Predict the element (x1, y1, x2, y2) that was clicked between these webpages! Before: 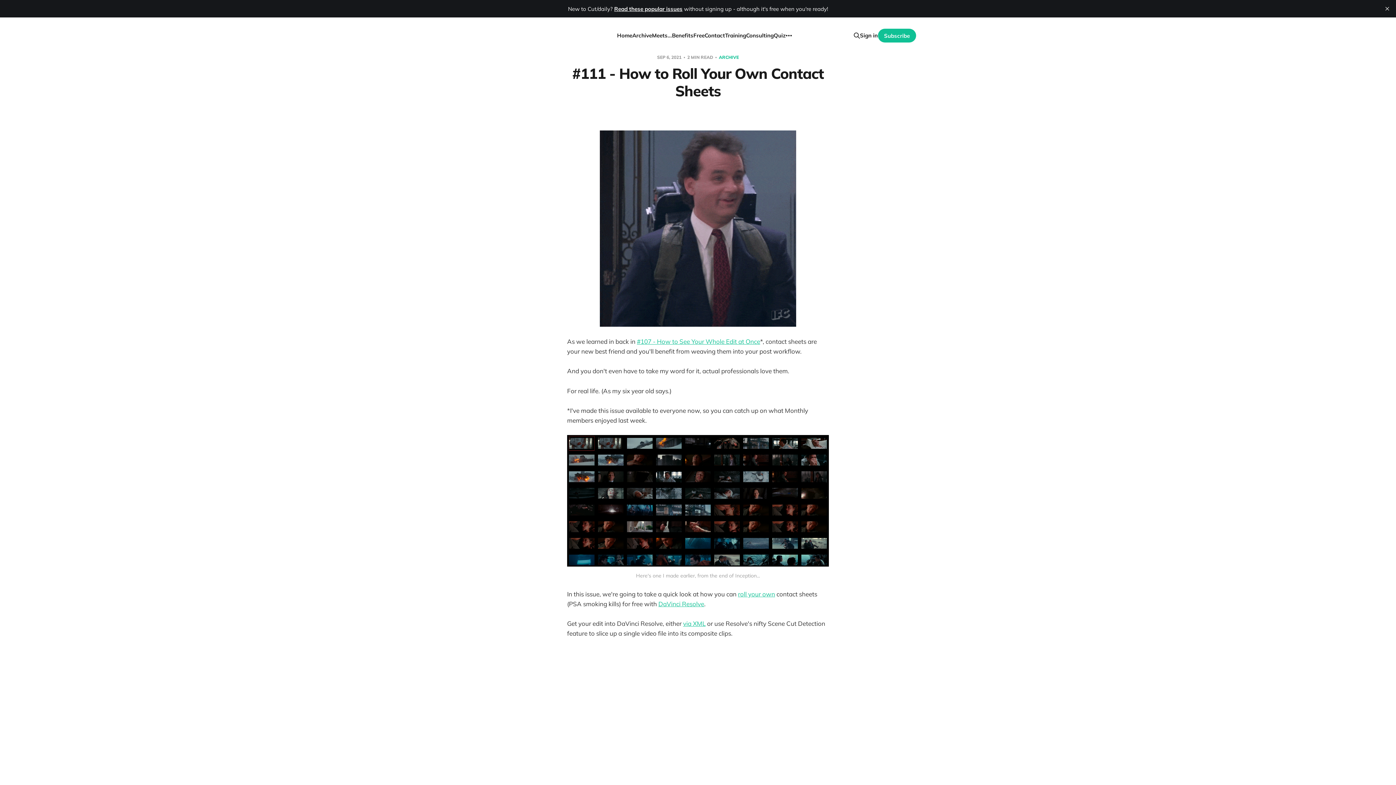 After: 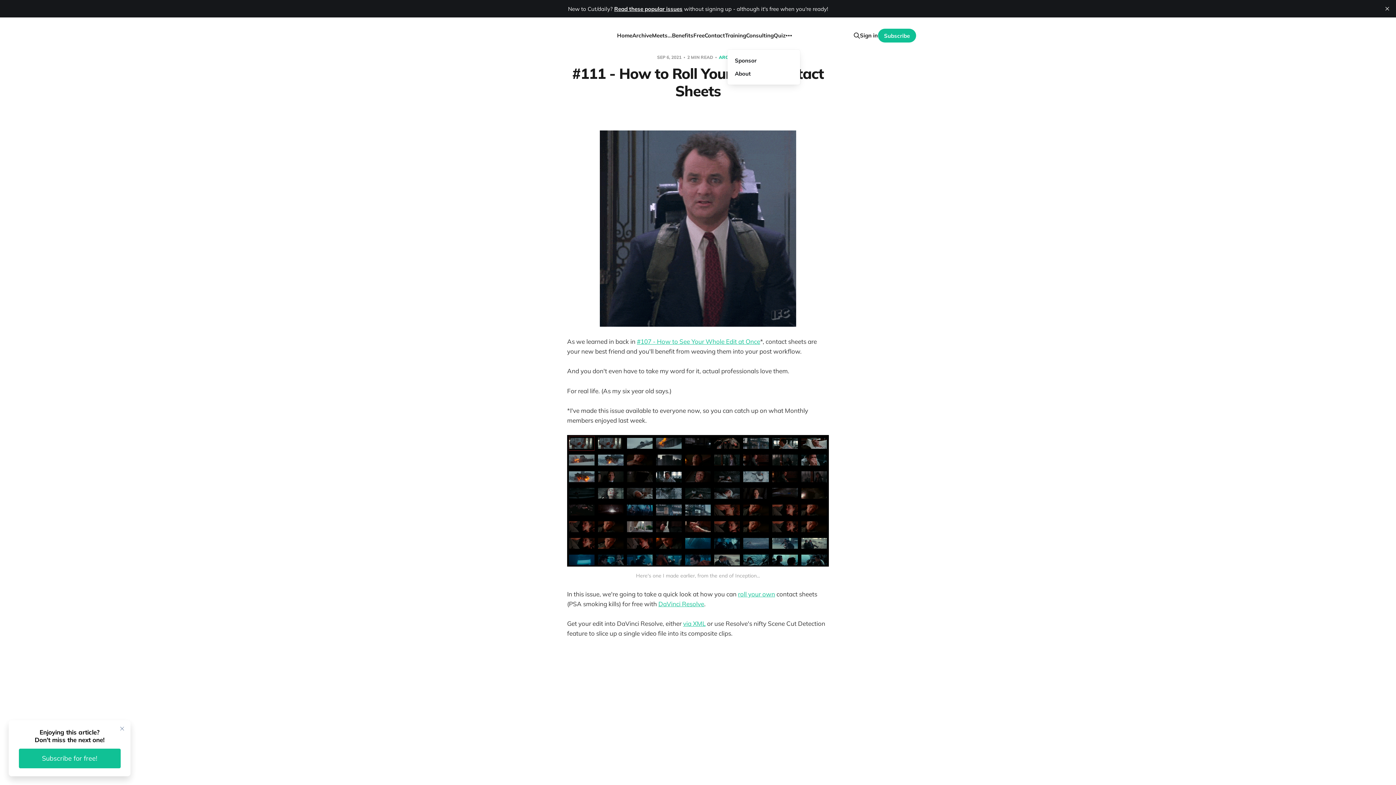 Action: bbox: (783, 30, 794, 41) label: More